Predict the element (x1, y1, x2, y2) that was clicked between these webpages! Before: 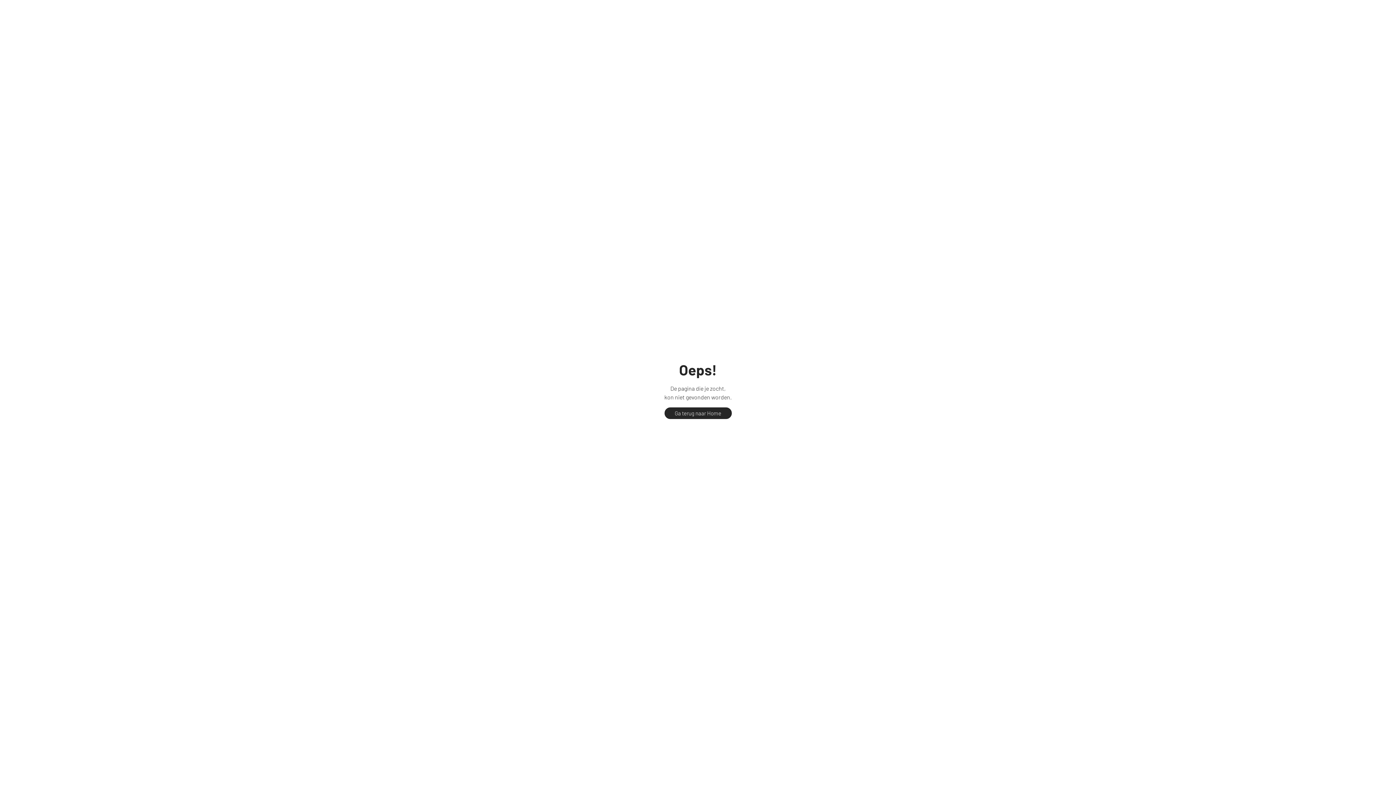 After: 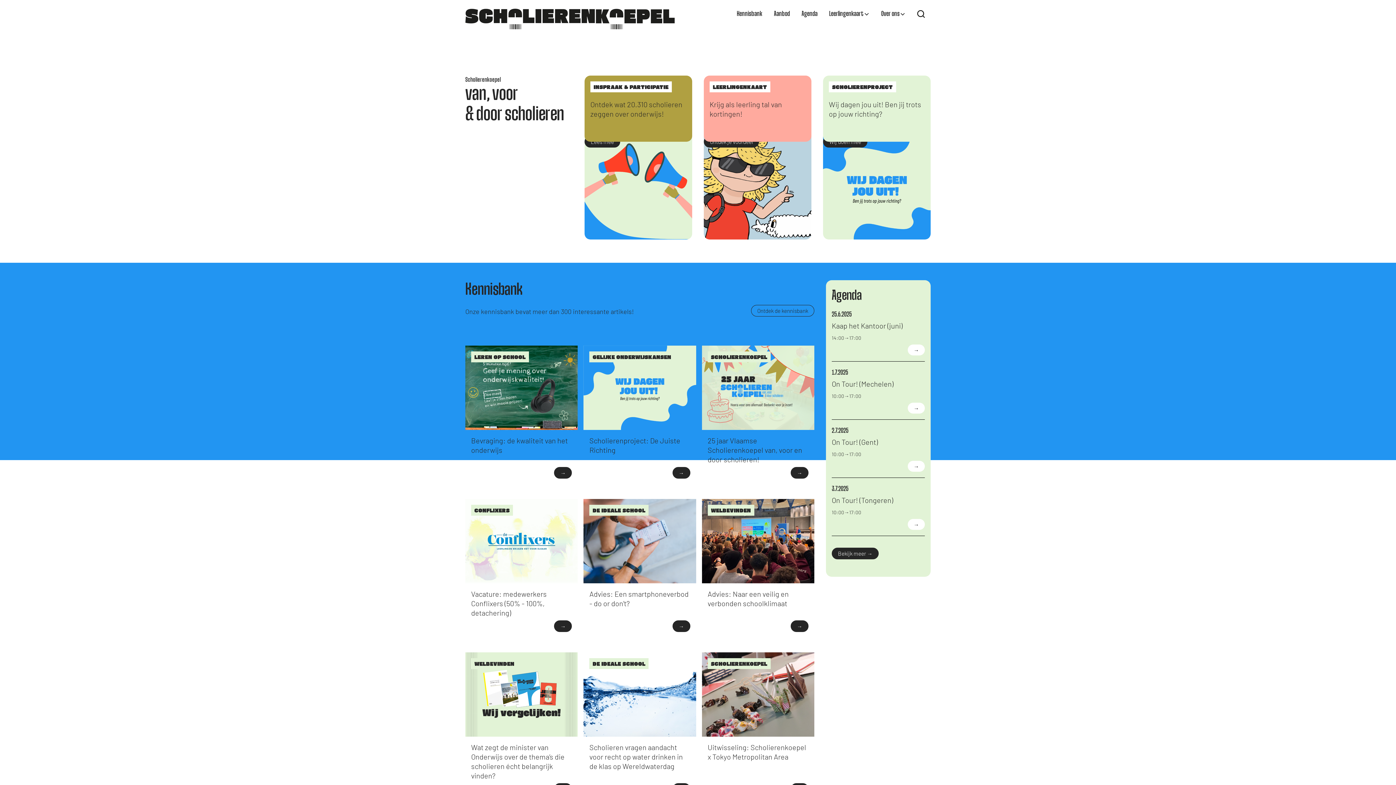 Action: label: Ga terug naar Home bbox: (664, 407, 731, 419)